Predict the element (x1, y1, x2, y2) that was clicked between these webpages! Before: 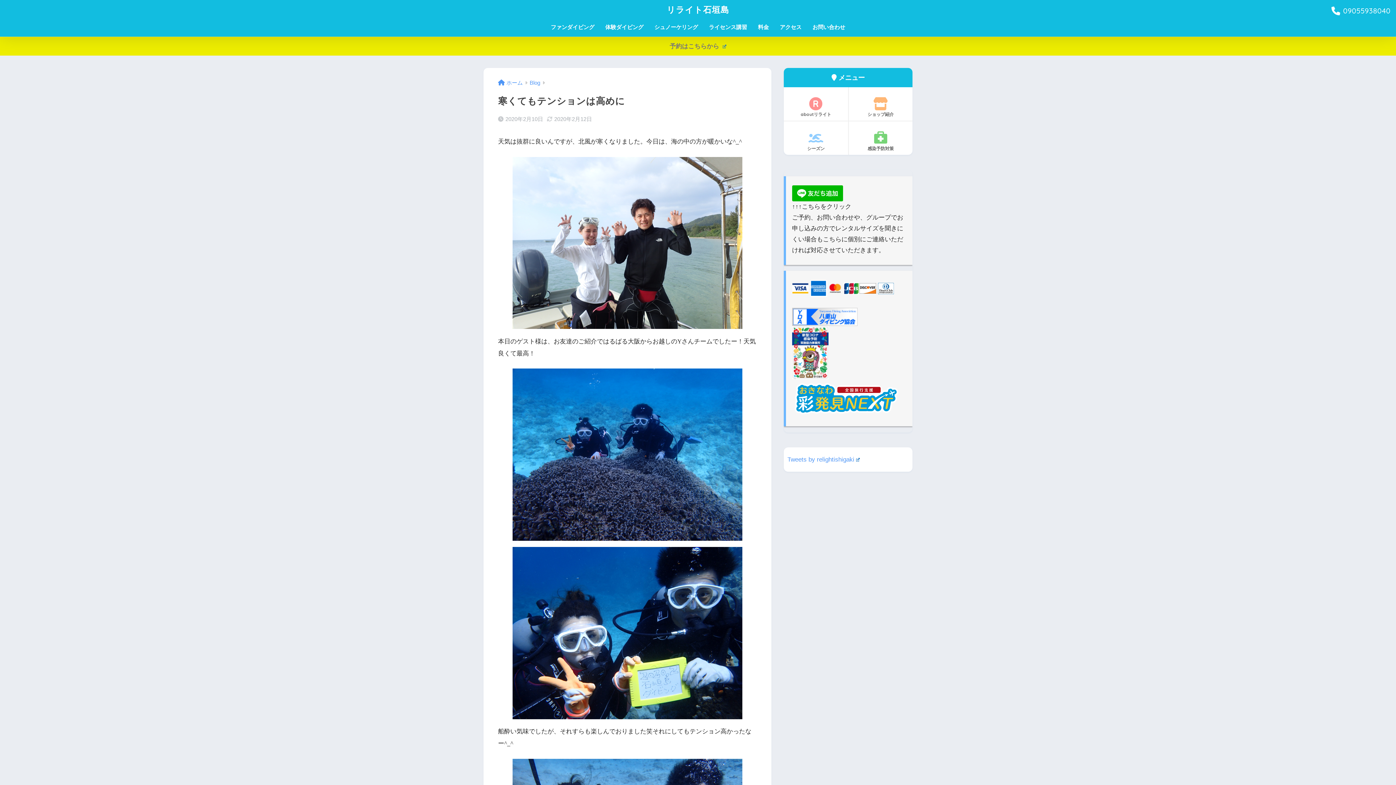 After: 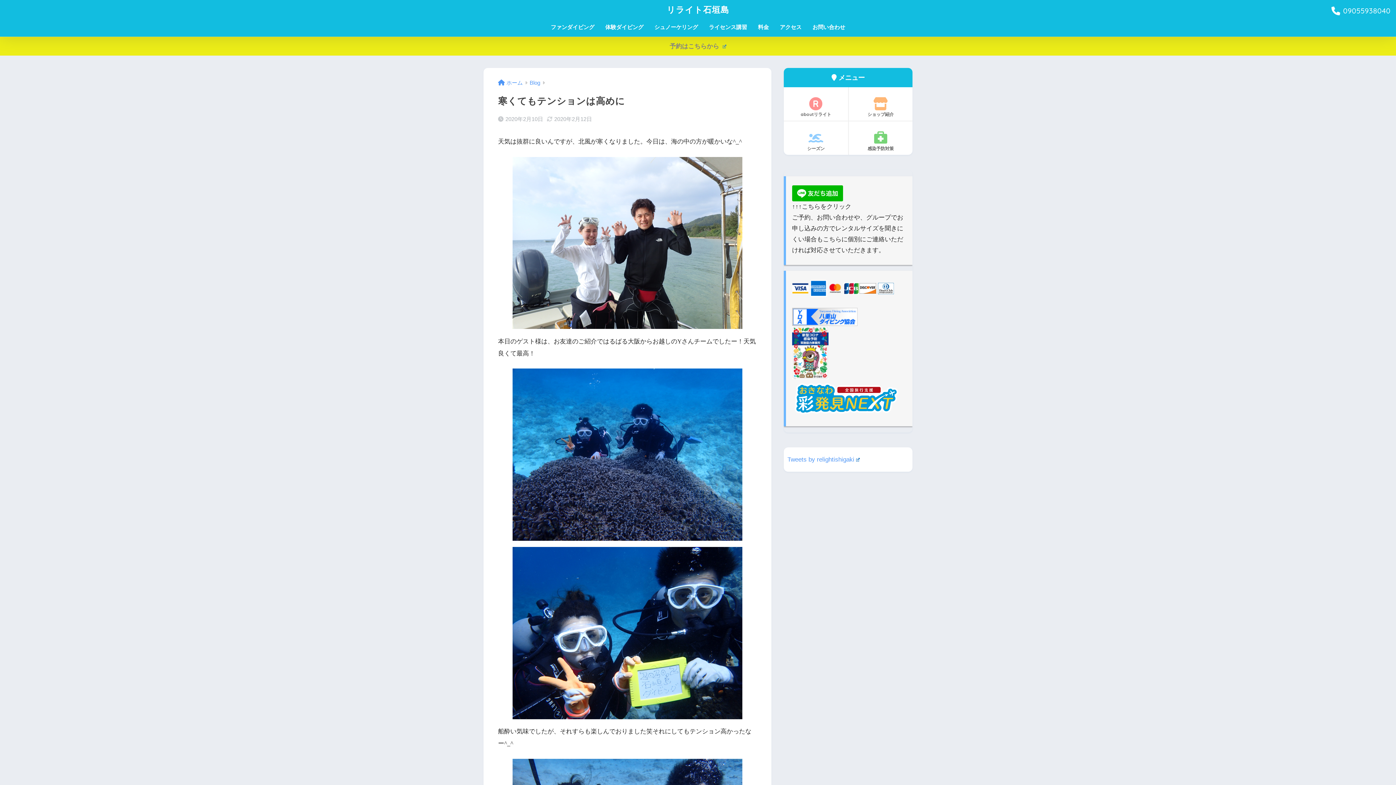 Action: bbox: (0, 36, 1396, 55) label: 予約はこちらから 